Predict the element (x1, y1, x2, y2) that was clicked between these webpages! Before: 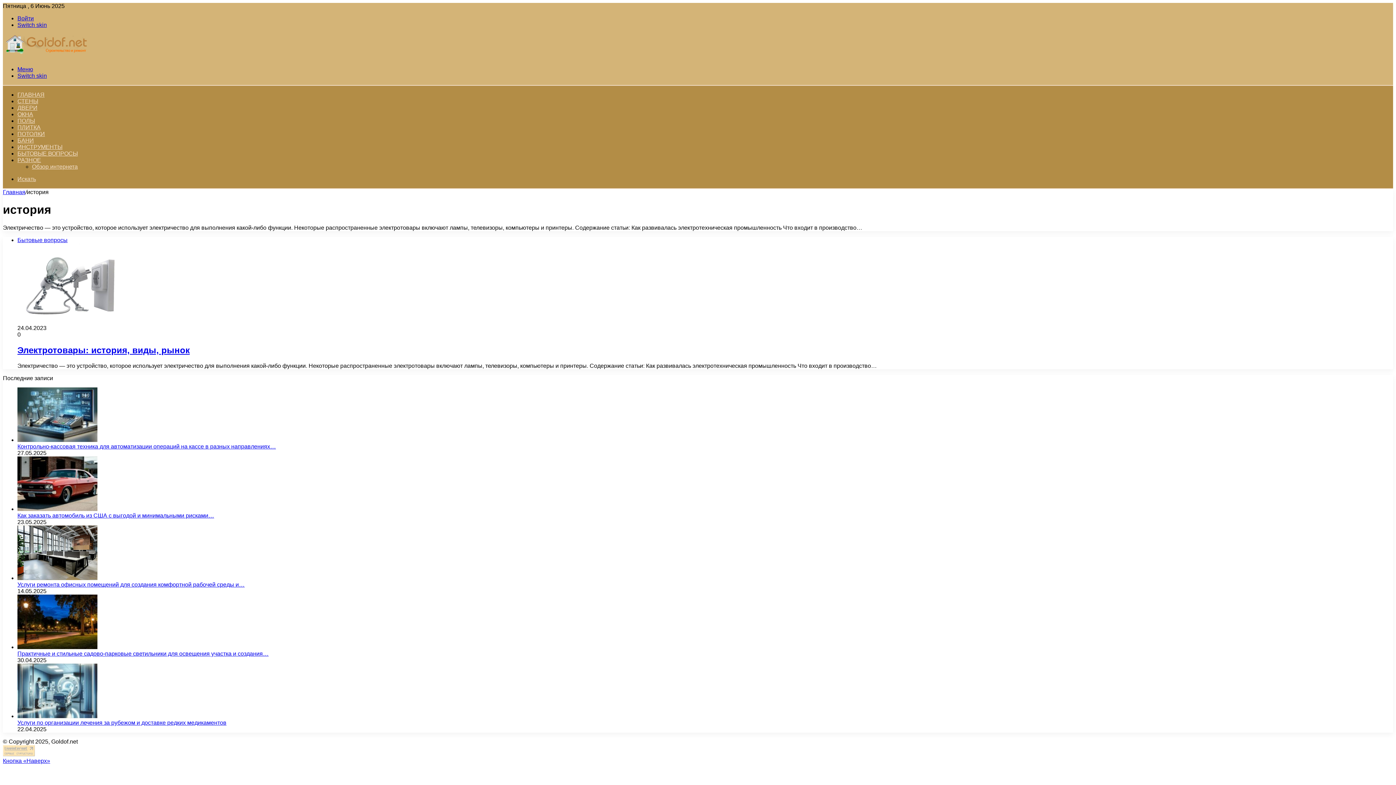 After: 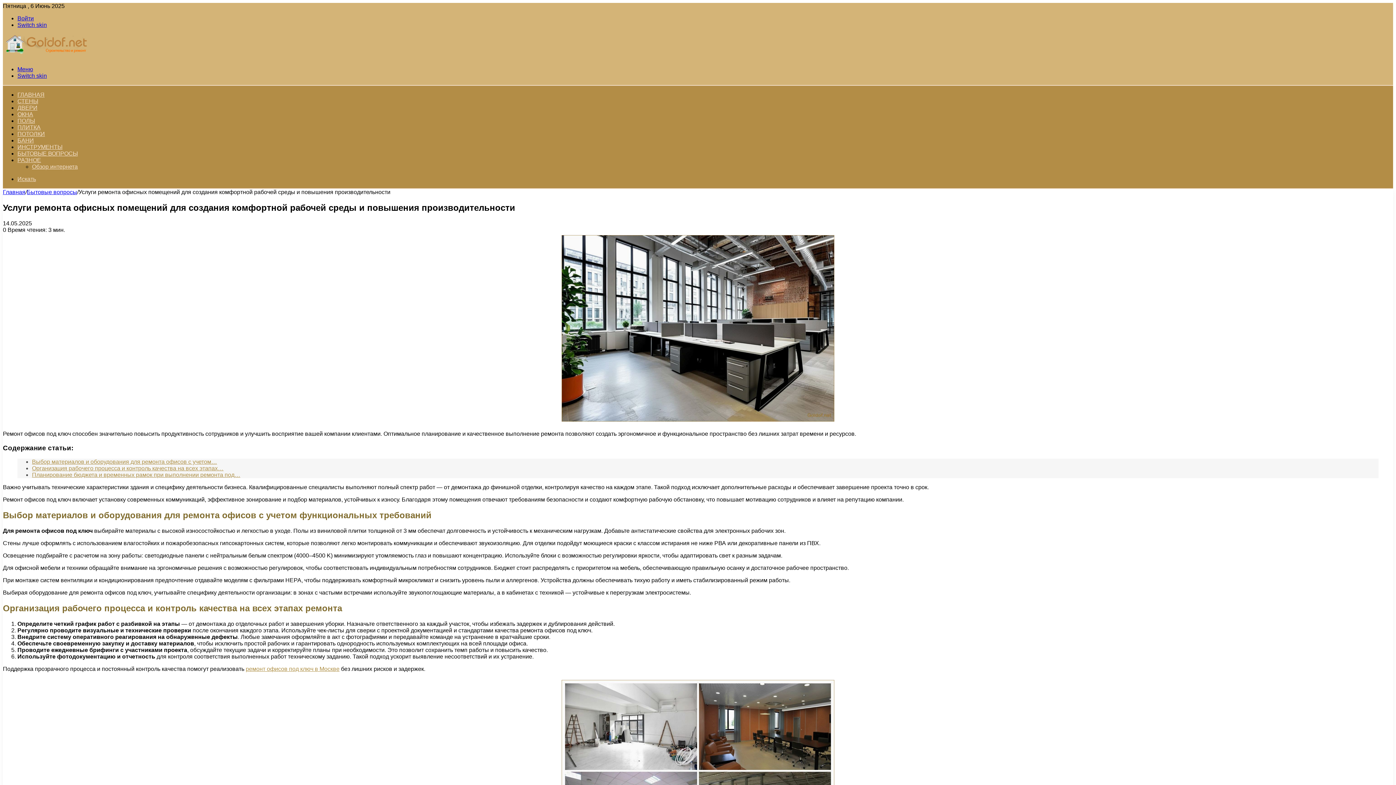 Action: label: Услуги ремонта офисных помещений для создания комфортной рабочей среды и… bbox: (17, 581, 244, 587)